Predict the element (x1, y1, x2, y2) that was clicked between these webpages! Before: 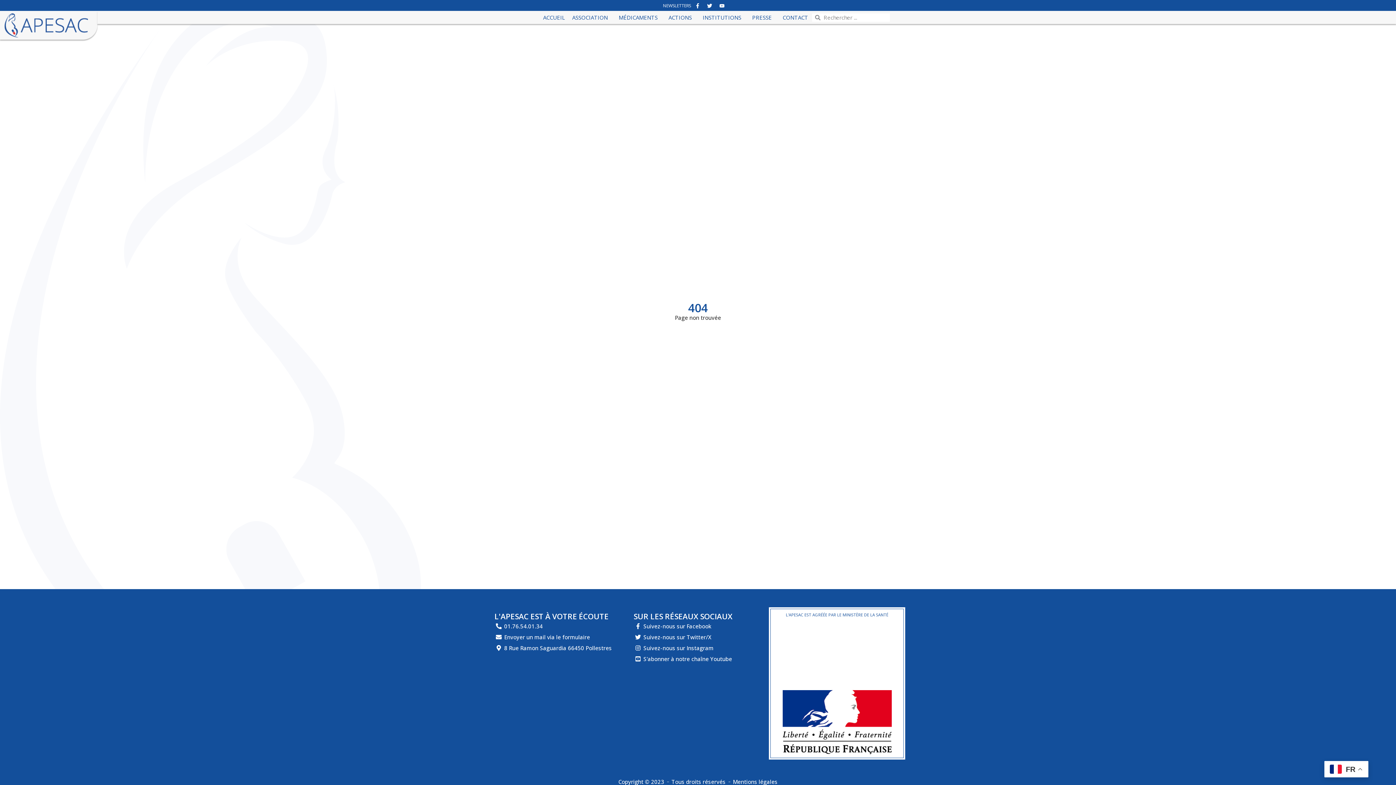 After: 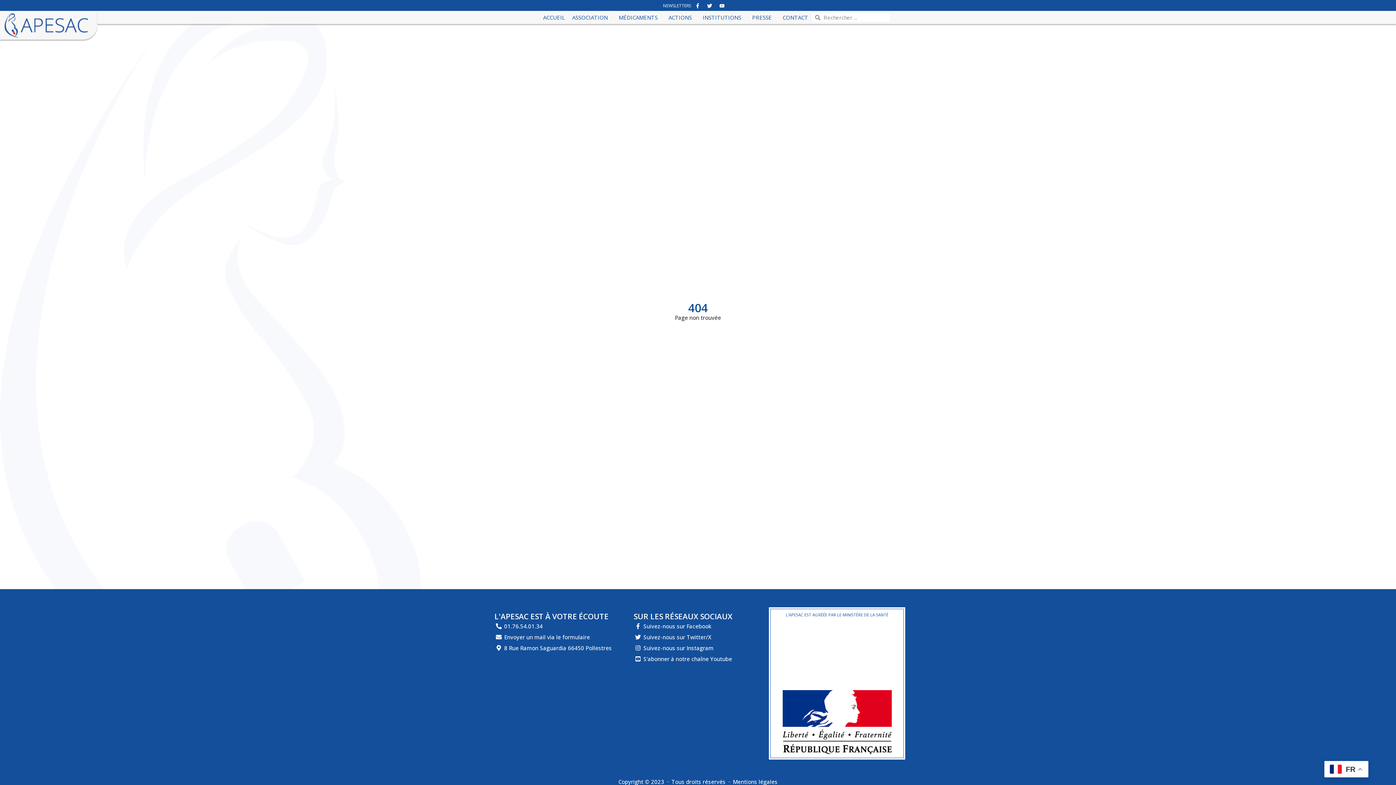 Action: label: S'abonner à notre chaîne Youtube bbox: (633, 655, 765, 663)